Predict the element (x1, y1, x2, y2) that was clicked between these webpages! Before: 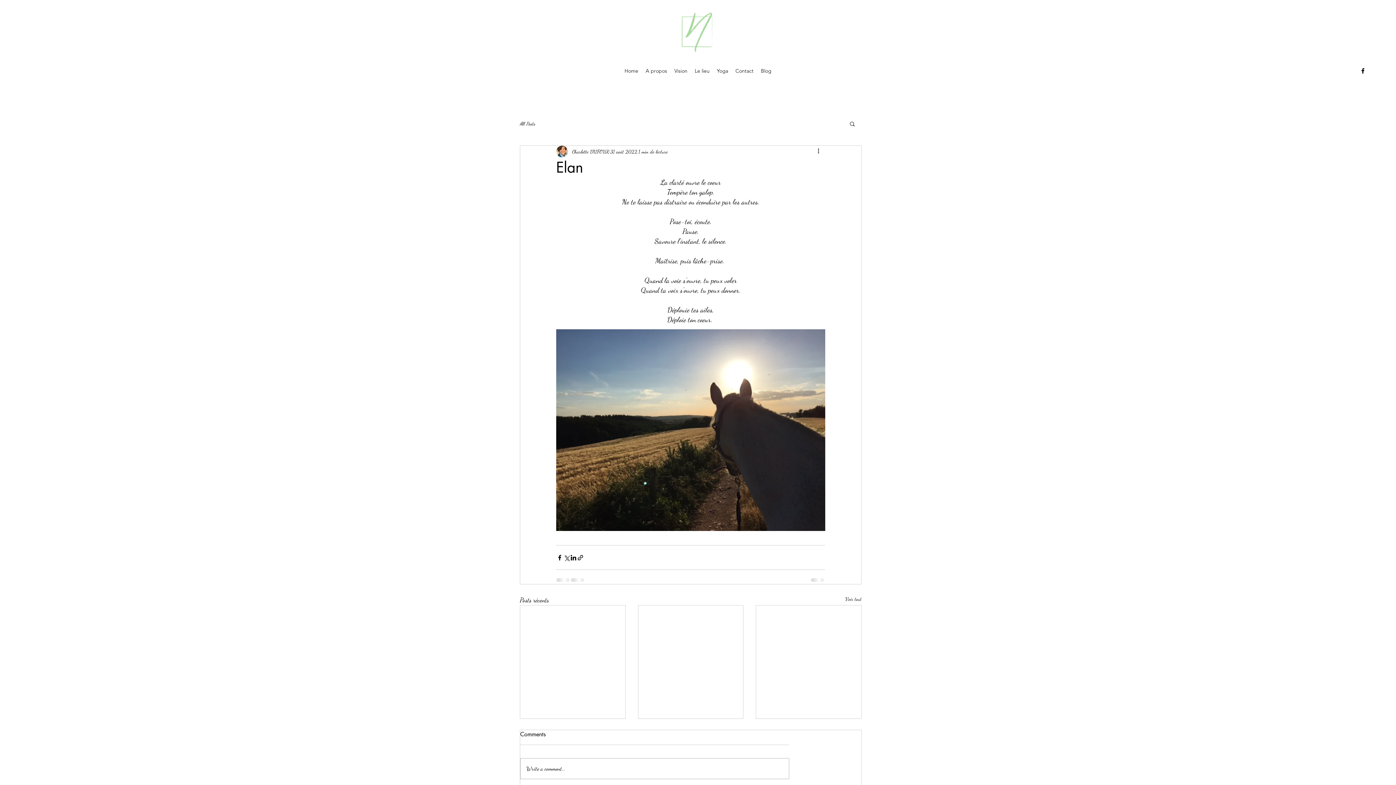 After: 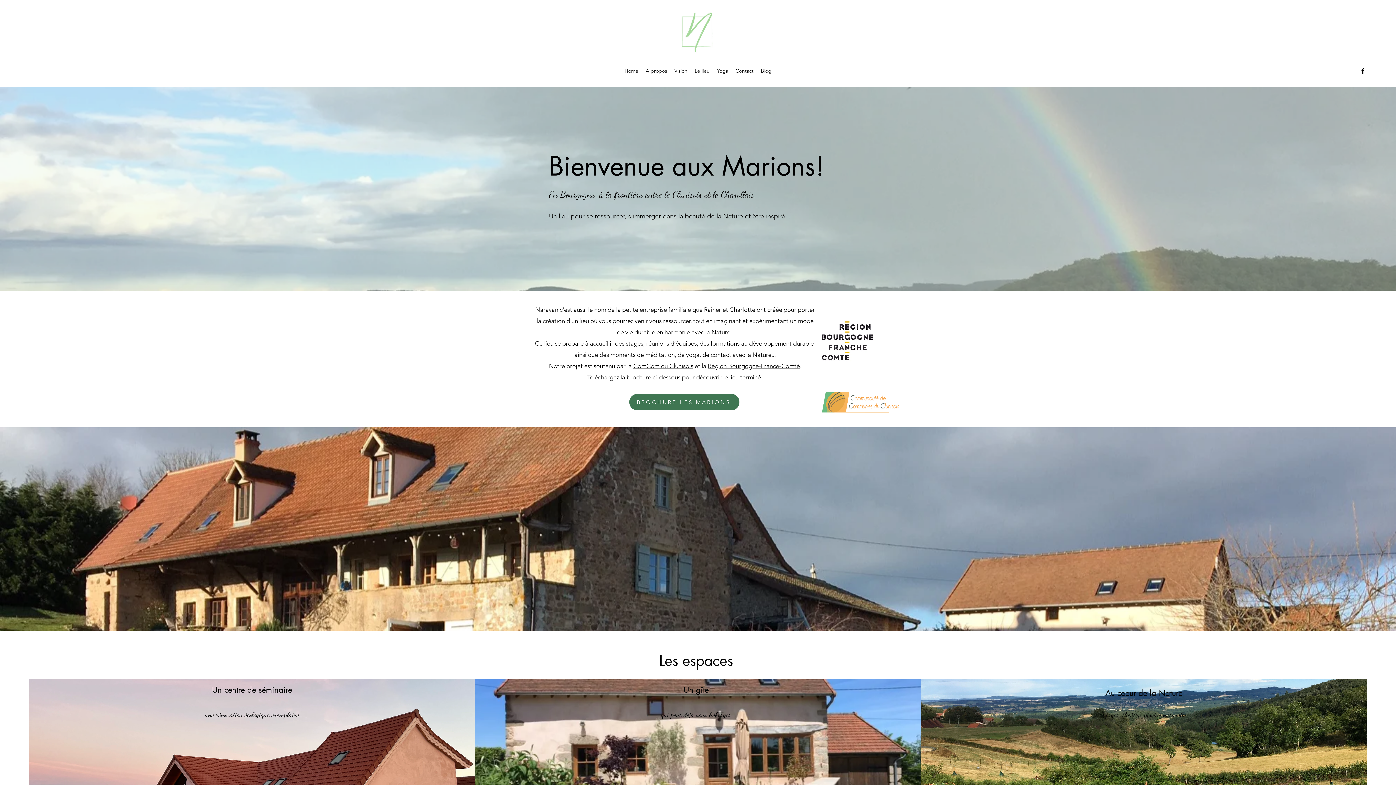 Action: label: Le lieu bbox: (691, 65, 713, 76)